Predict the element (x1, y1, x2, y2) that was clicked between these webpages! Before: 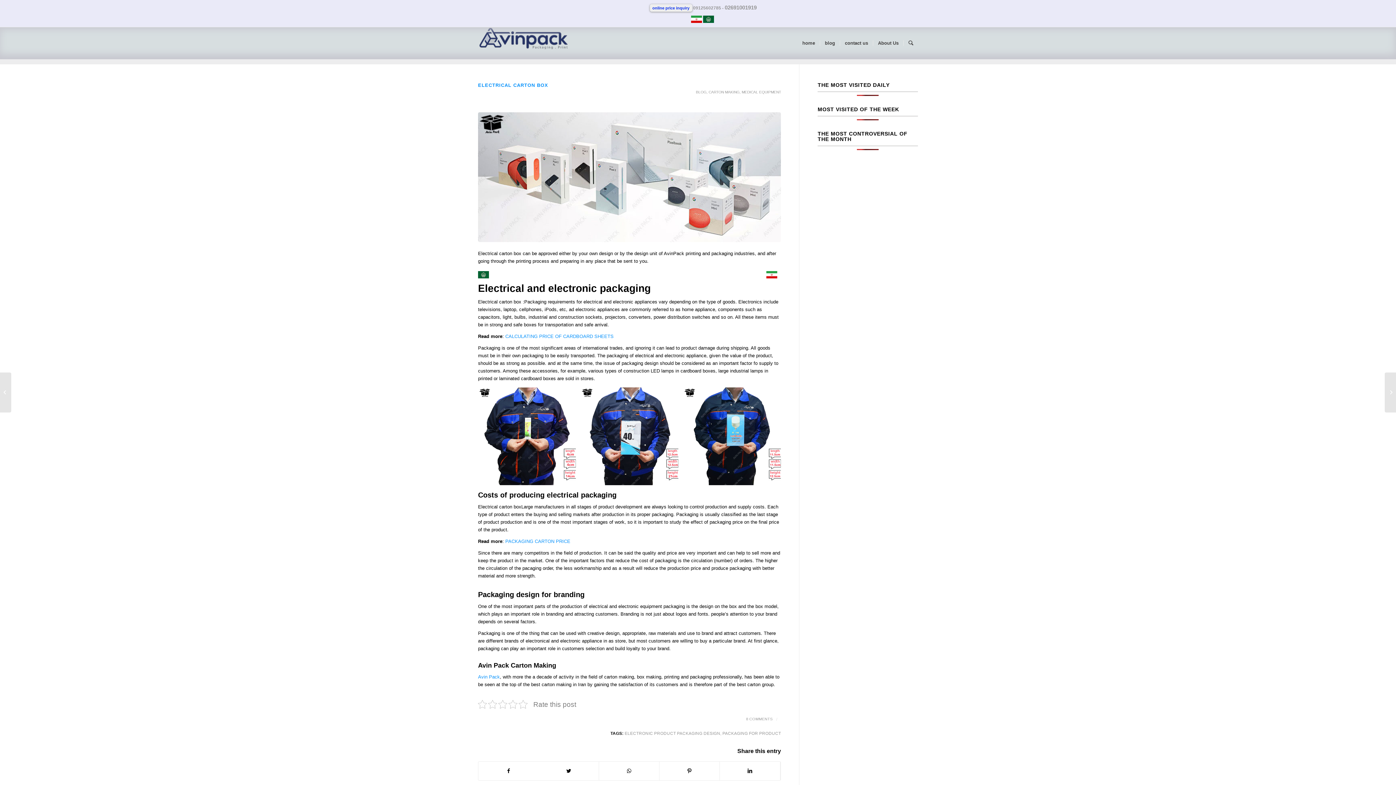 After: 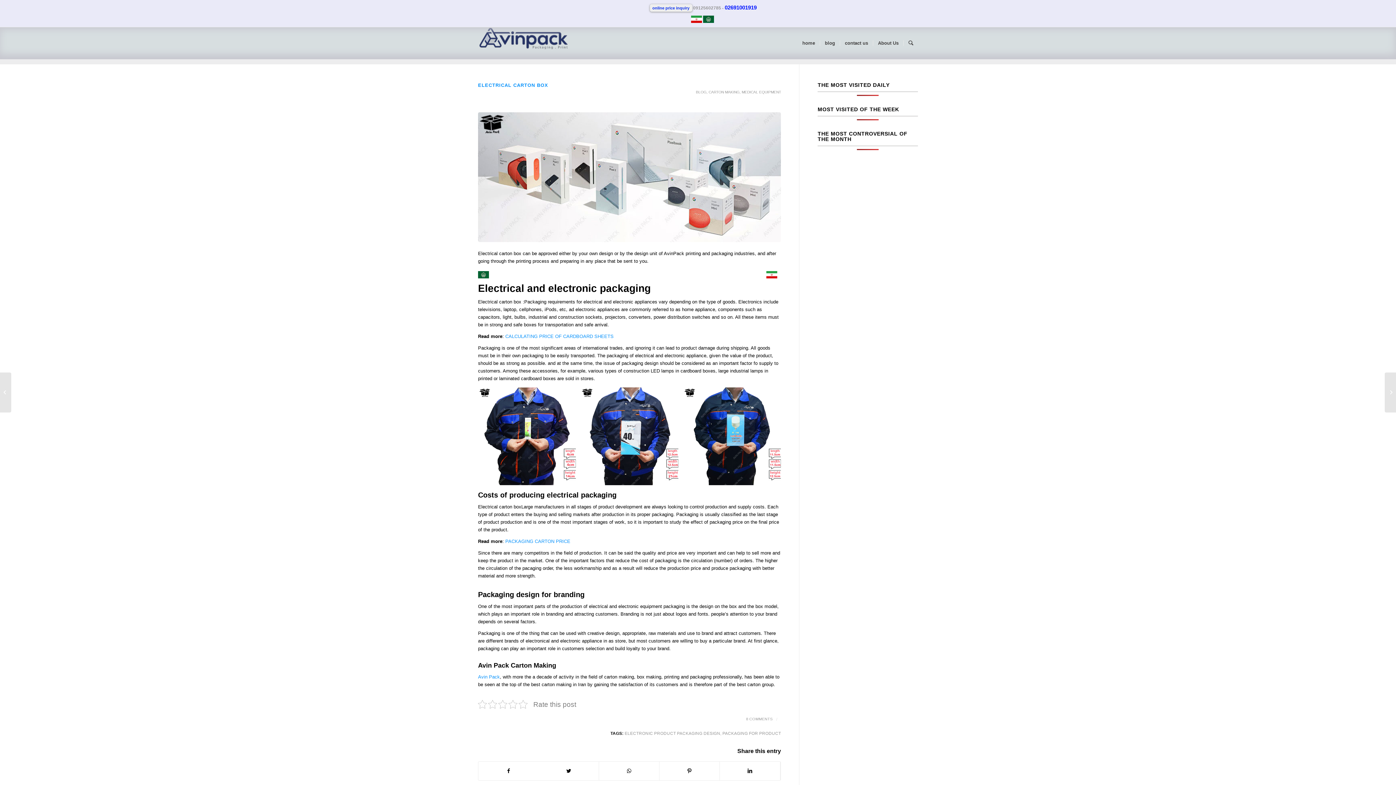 Action: label: 02691001919 bbox: (724, 4, 756, 10)